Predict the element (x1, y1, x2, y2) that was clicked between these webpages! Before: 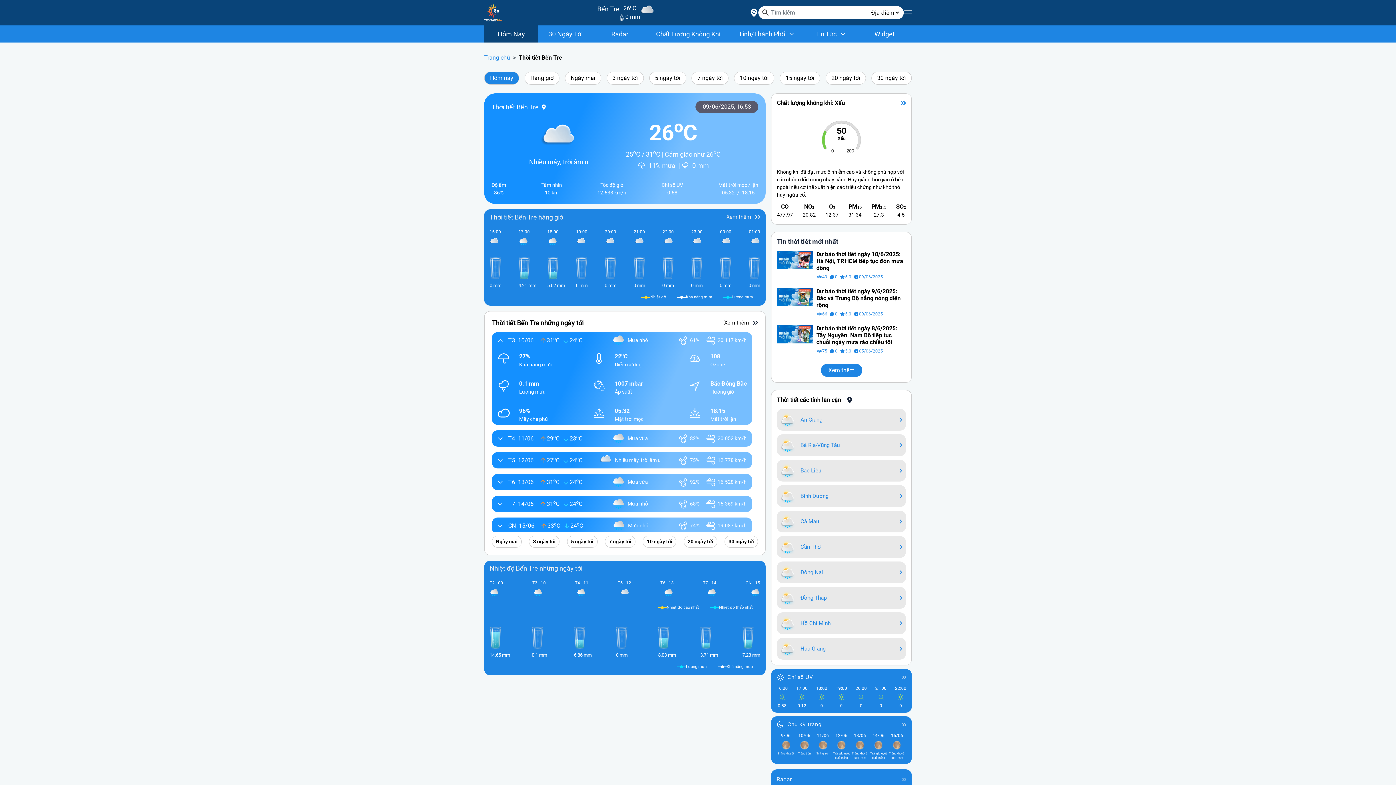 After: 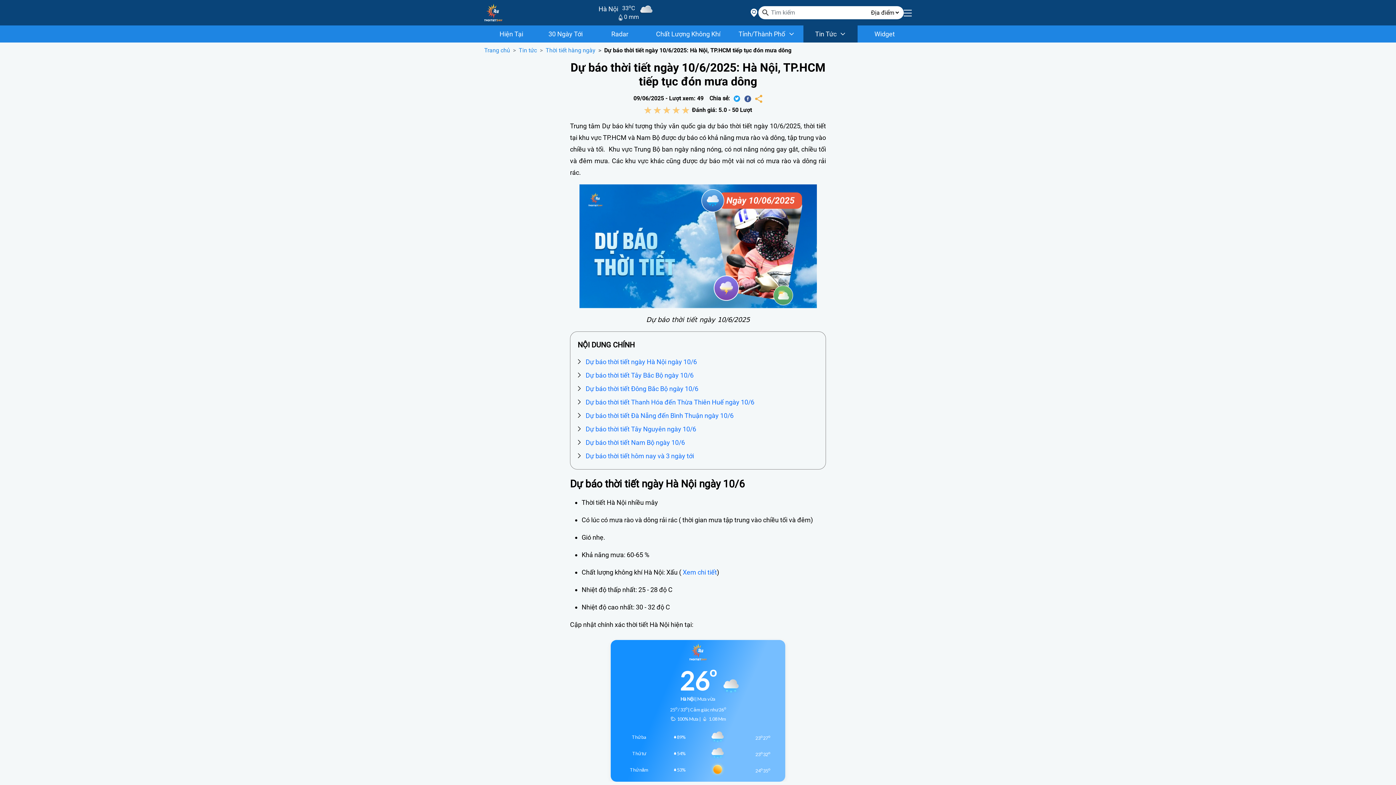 Action: label: Dự báo thời tiết ngày 10/6/2025: Hà Nội, TP.HCM tiếp tục đón mưa dông bbox: (816, 250, 906, 271)